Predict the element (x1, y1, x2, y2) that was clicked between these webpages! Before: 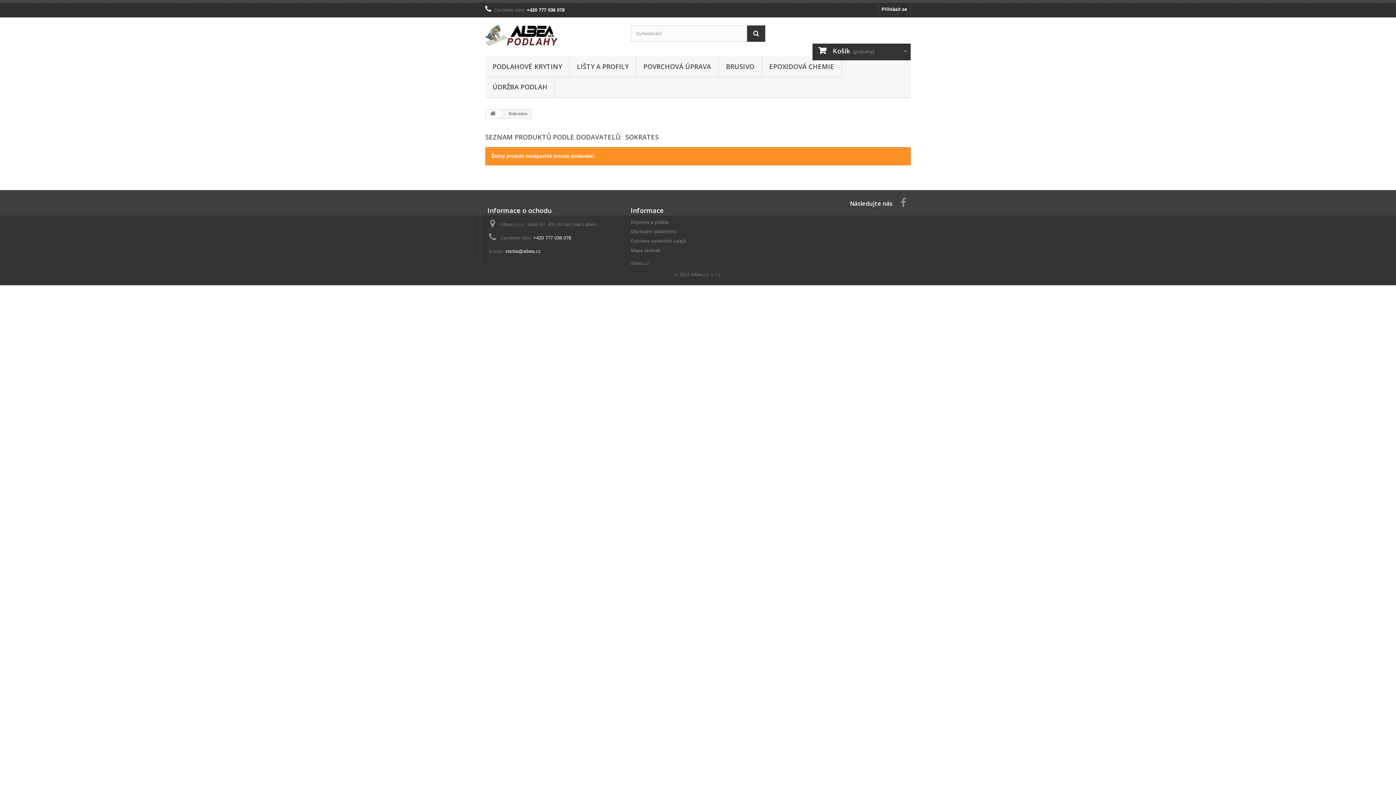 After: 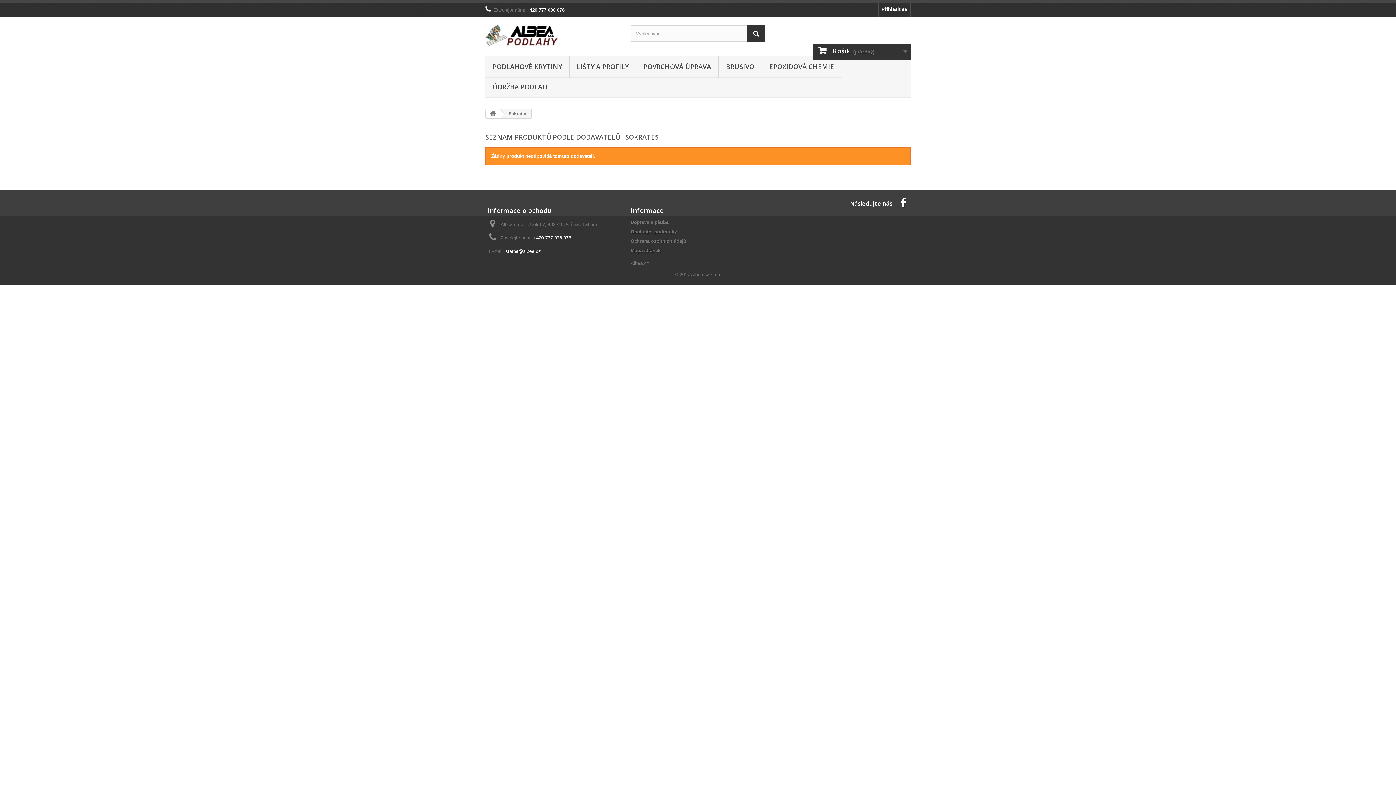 Action: bbox: (900, 198, 906, 206)